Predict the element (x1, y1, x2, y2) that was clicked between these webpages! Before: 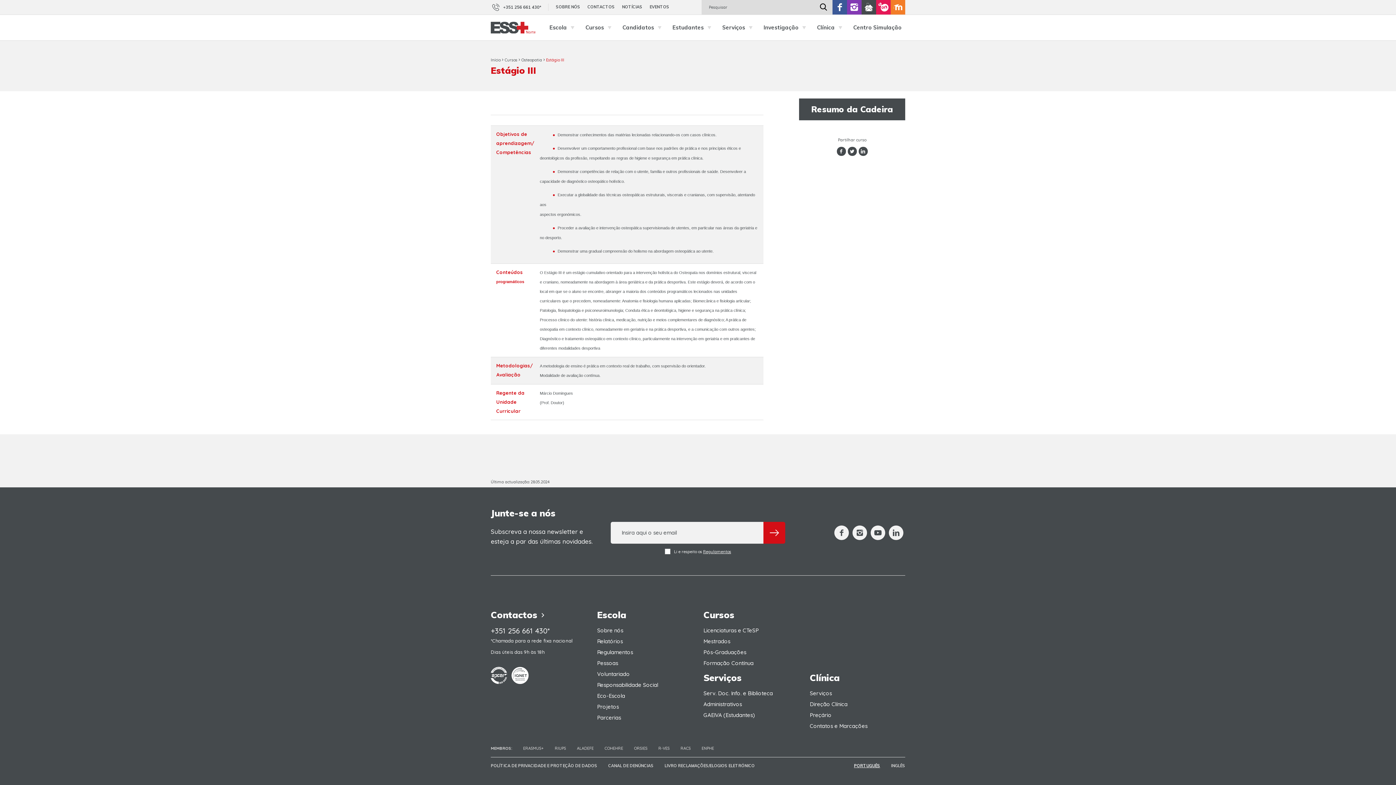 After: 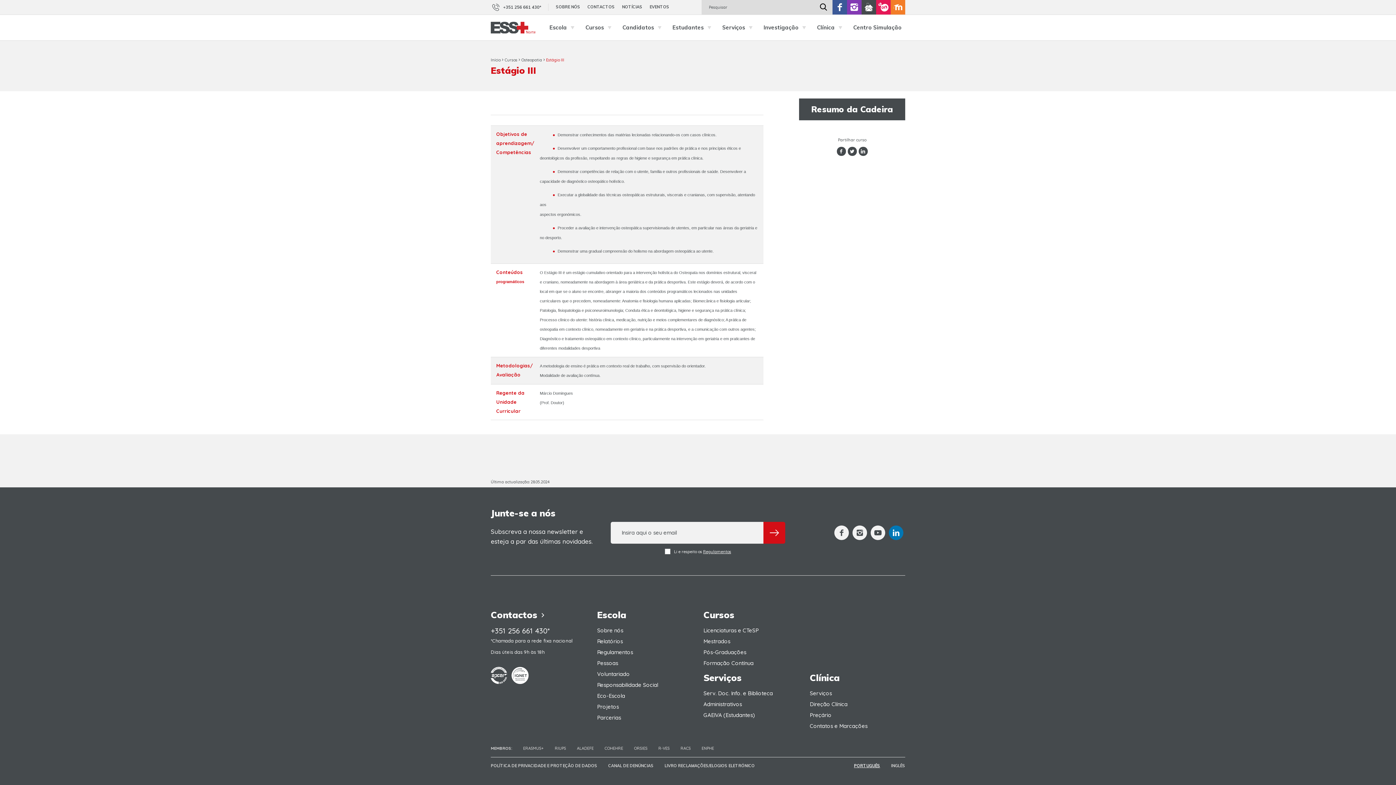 Action: bbox: (889, 525, 903, 540)